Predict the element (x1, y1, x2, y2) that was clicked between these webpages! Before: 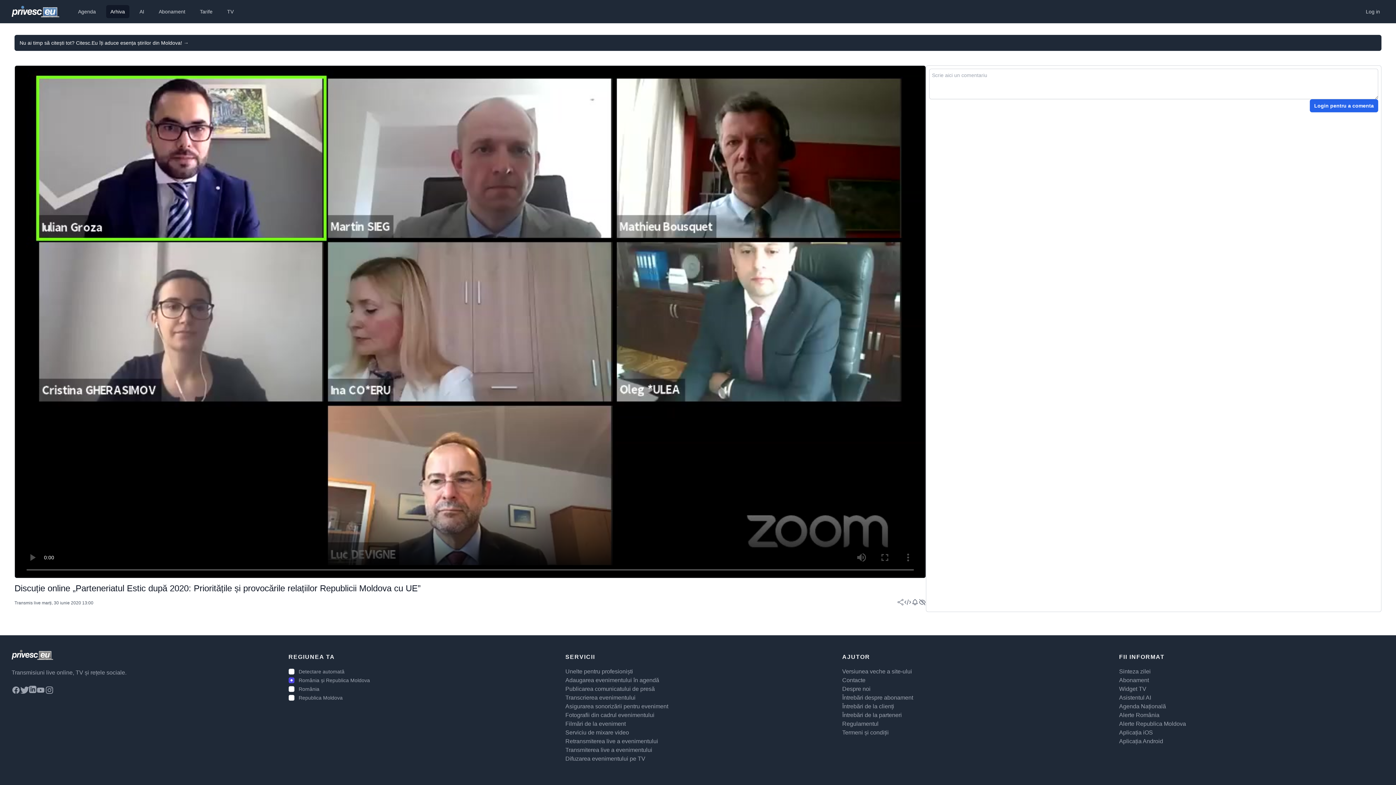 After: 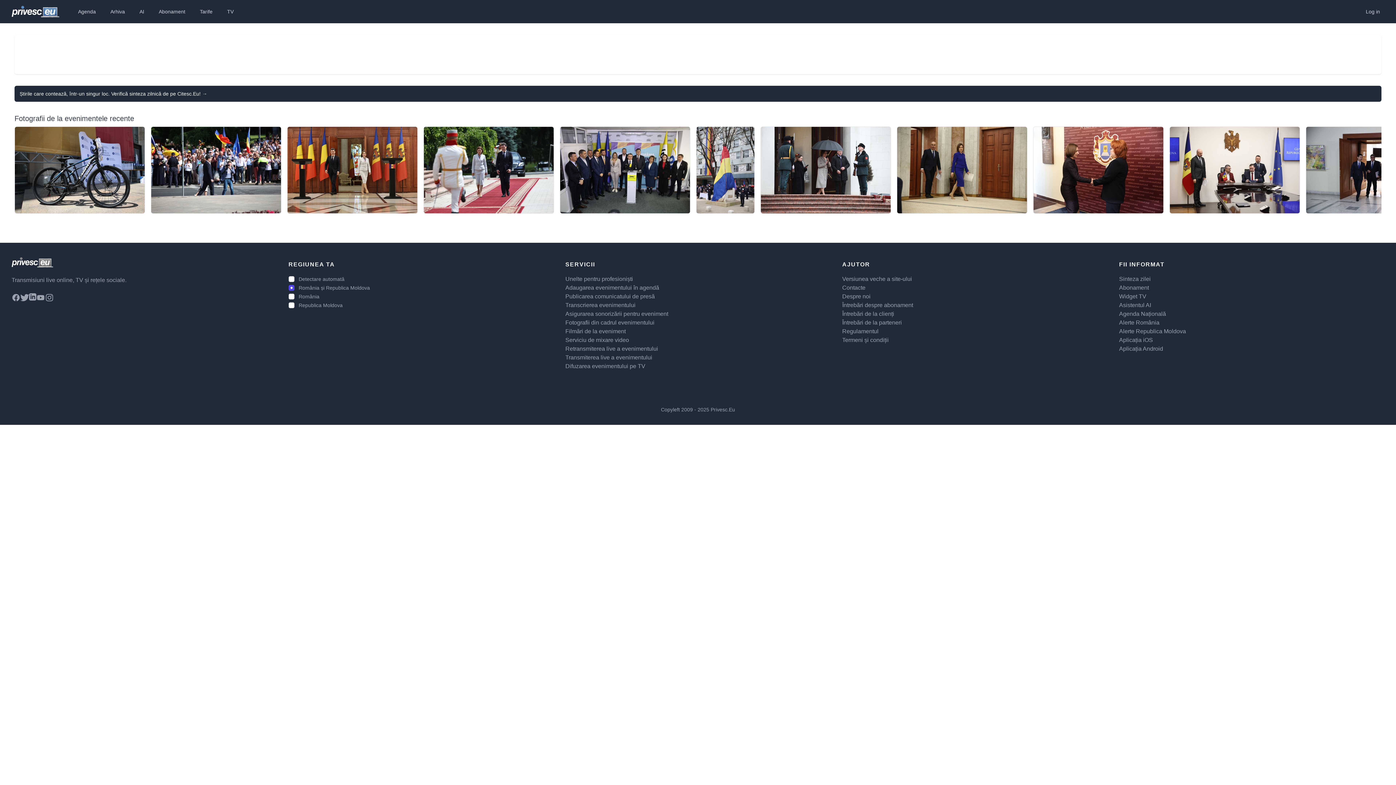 Action: bbox: (11, 650, 53, 660) label: logo